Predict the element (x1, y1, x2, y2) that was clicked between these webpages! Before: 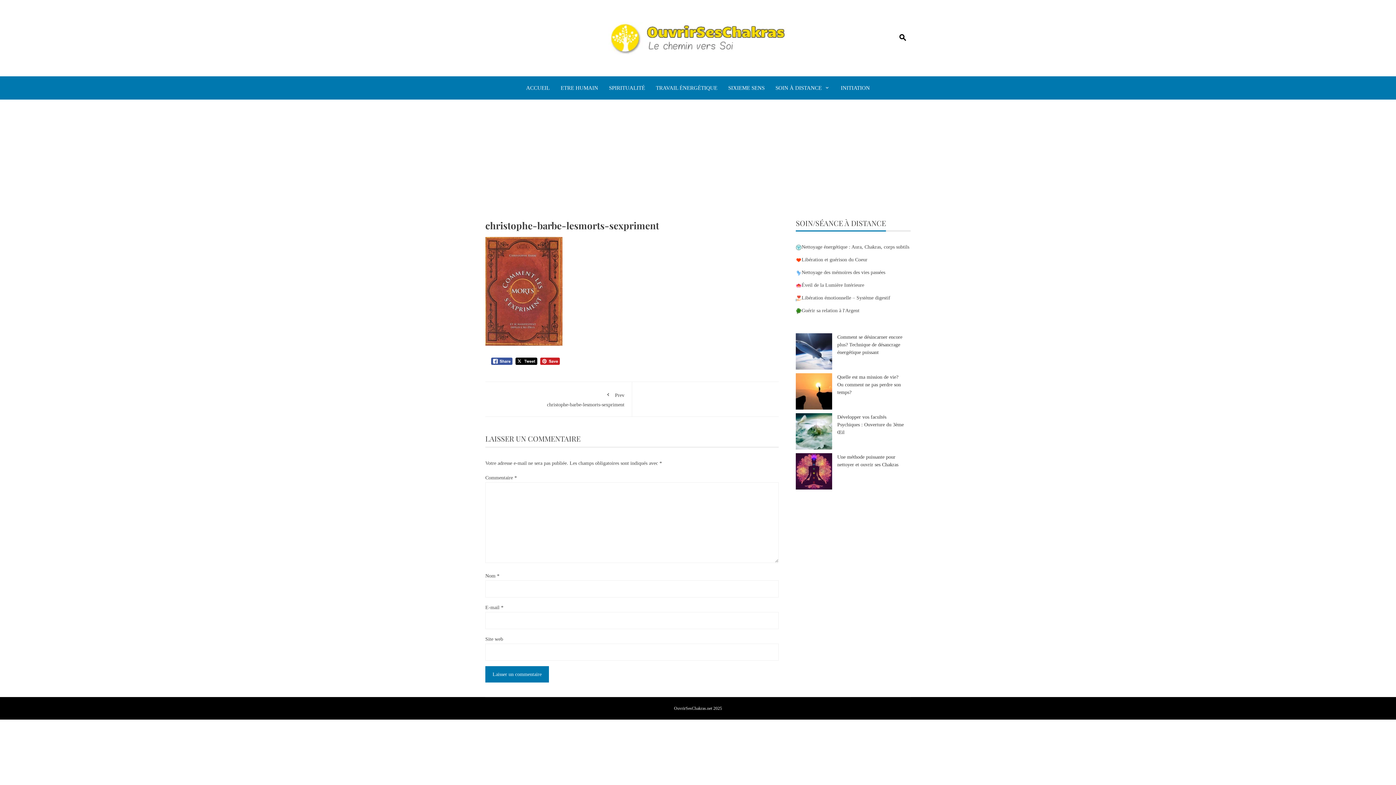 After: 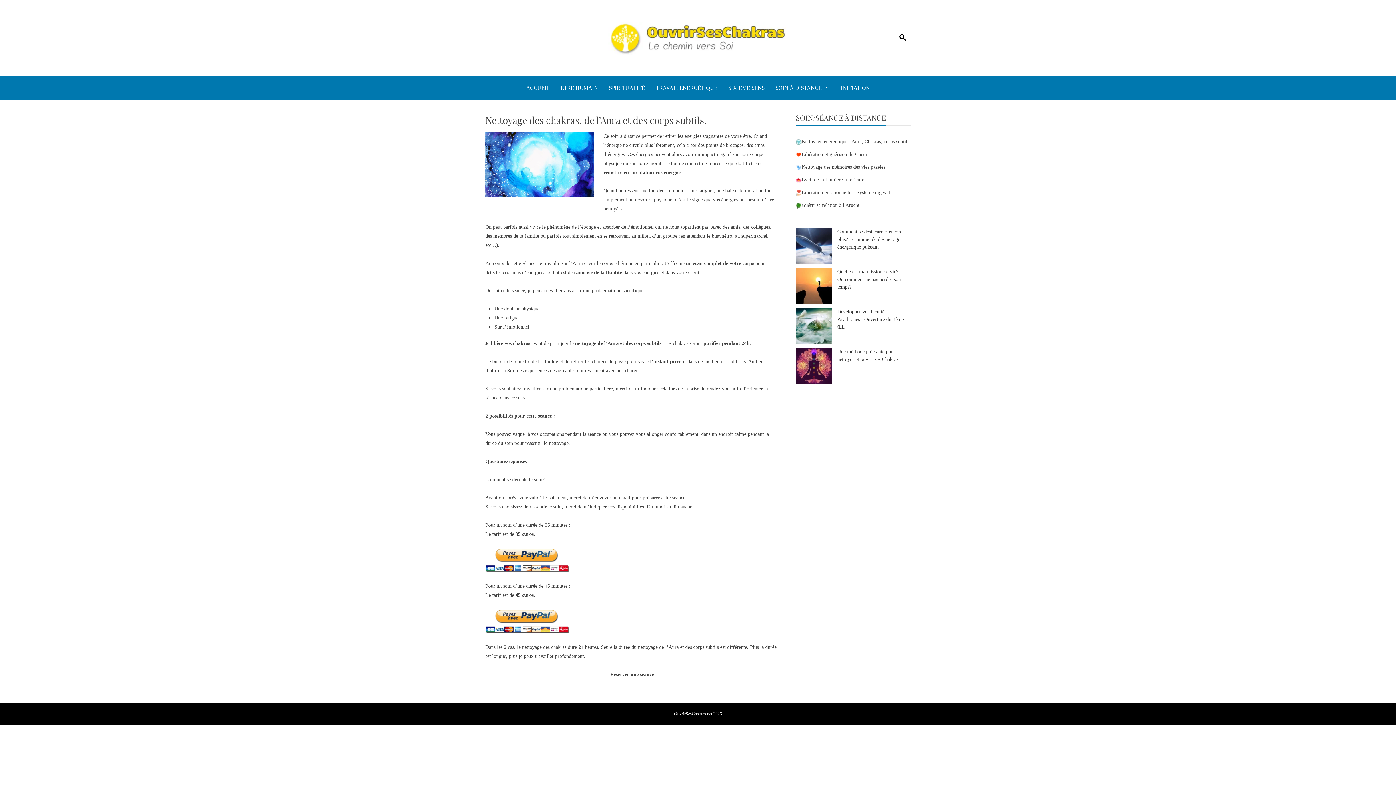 Action: label: Nettoyage énergétique : Aura, Chakras, corps subtils bbox: (796, 244, 909, 249)